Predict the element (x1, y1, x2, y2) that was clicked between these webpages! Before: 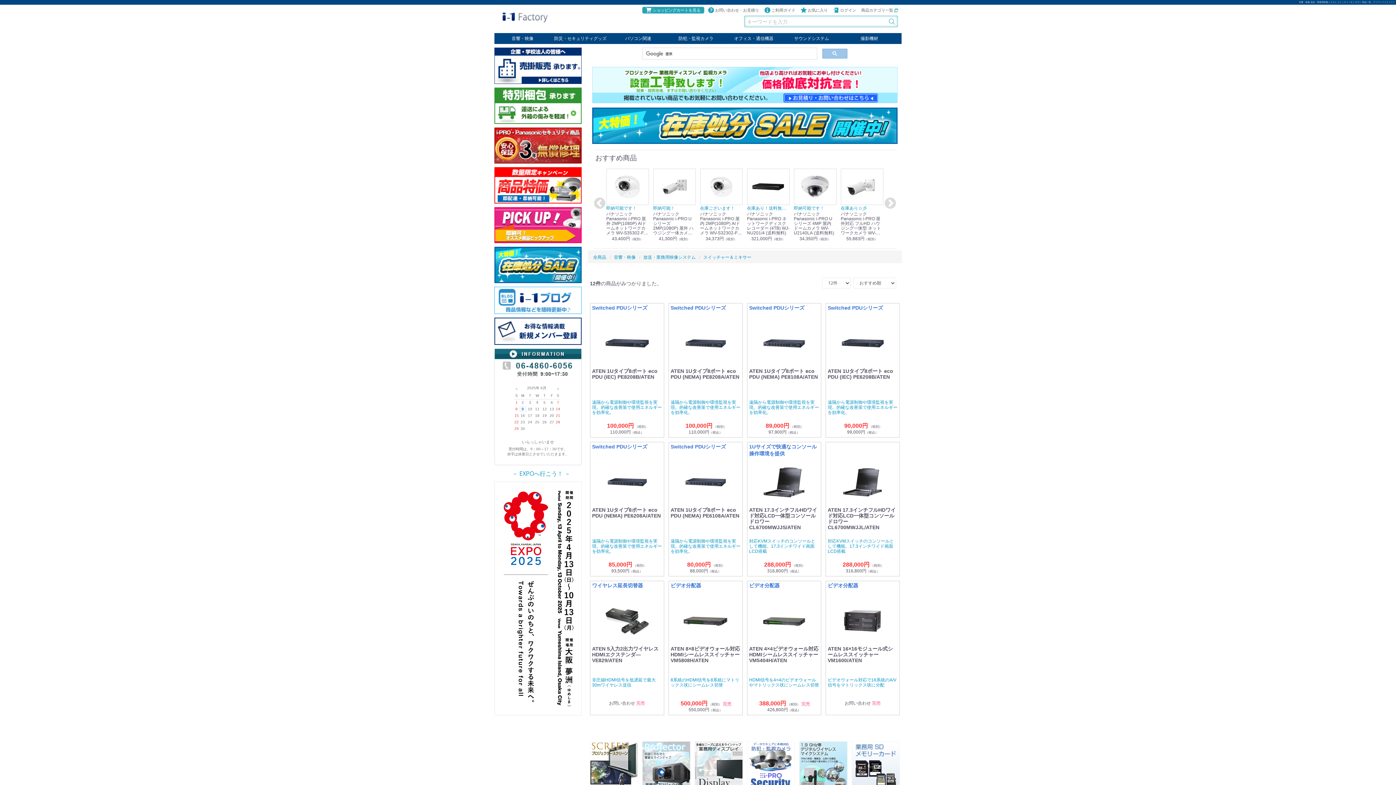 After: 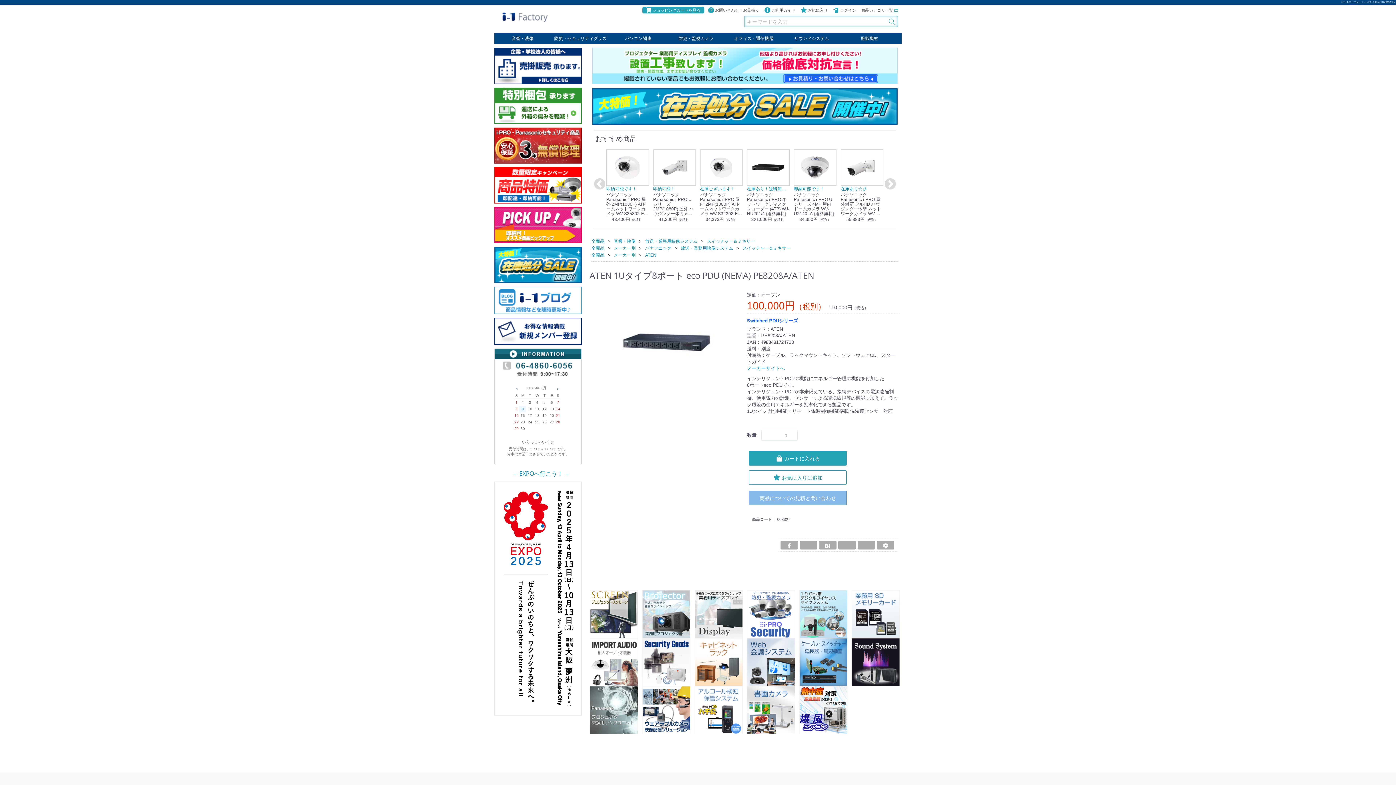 Action: bbox: (668, 320, 742, 434) label: ATEN 1Uタイプ8ポート eco PDU (NEMA) PE8208A/ATEN
遠隔から電源制御や環境監視を実現。的確な改善策で使用エネルギーを効率化。
100,000円（税別）
110,000円（税込）